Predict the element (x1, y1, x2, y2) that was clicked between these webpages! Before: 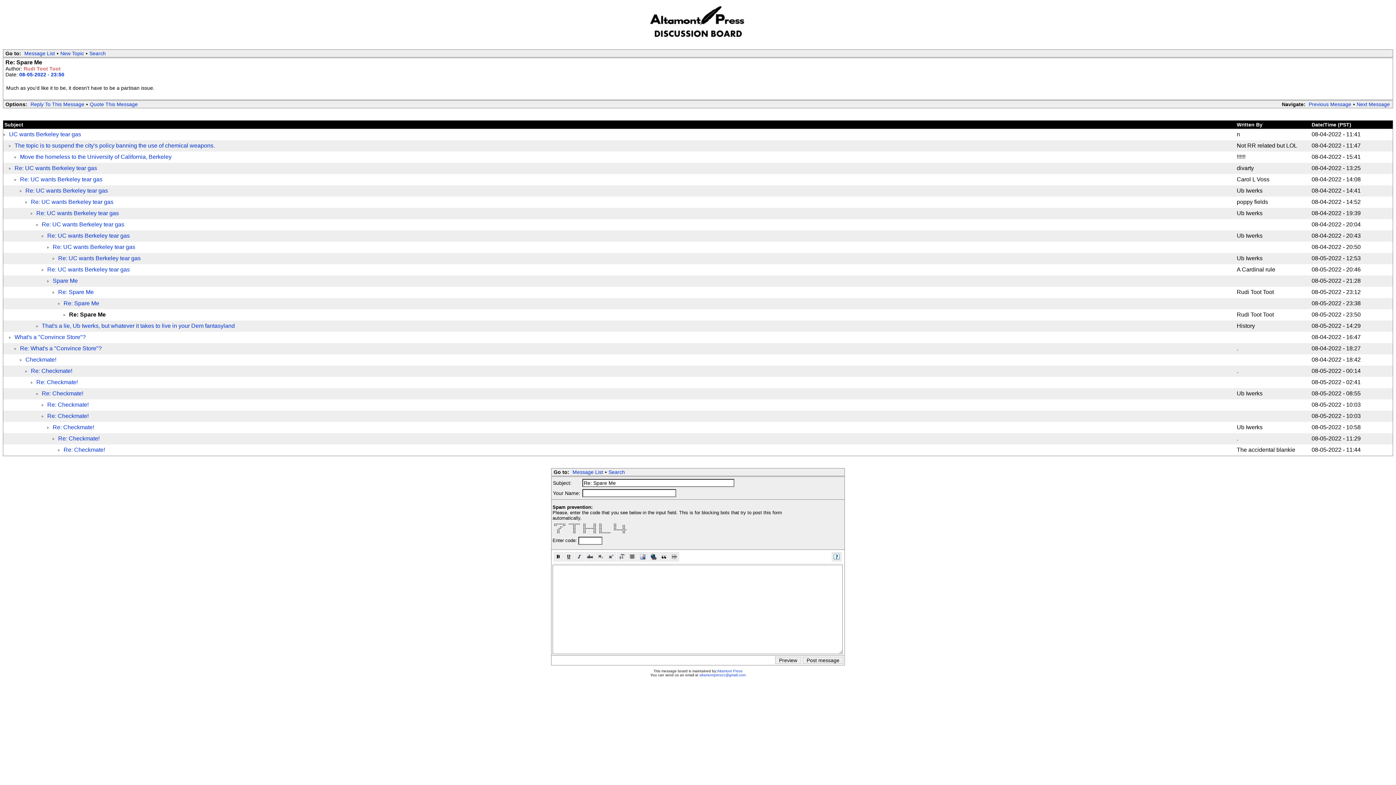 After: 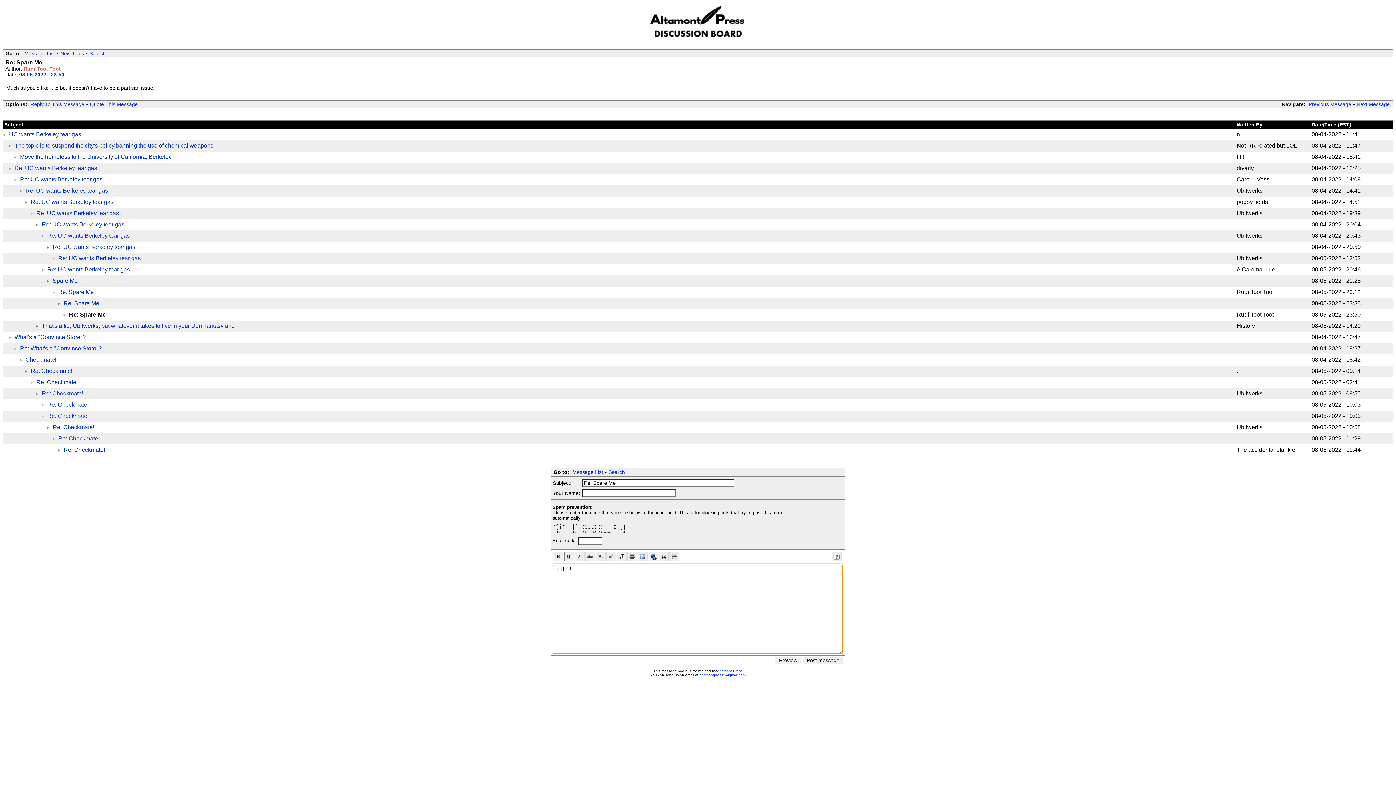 Action: bbox: (564, 556, 574, 562)